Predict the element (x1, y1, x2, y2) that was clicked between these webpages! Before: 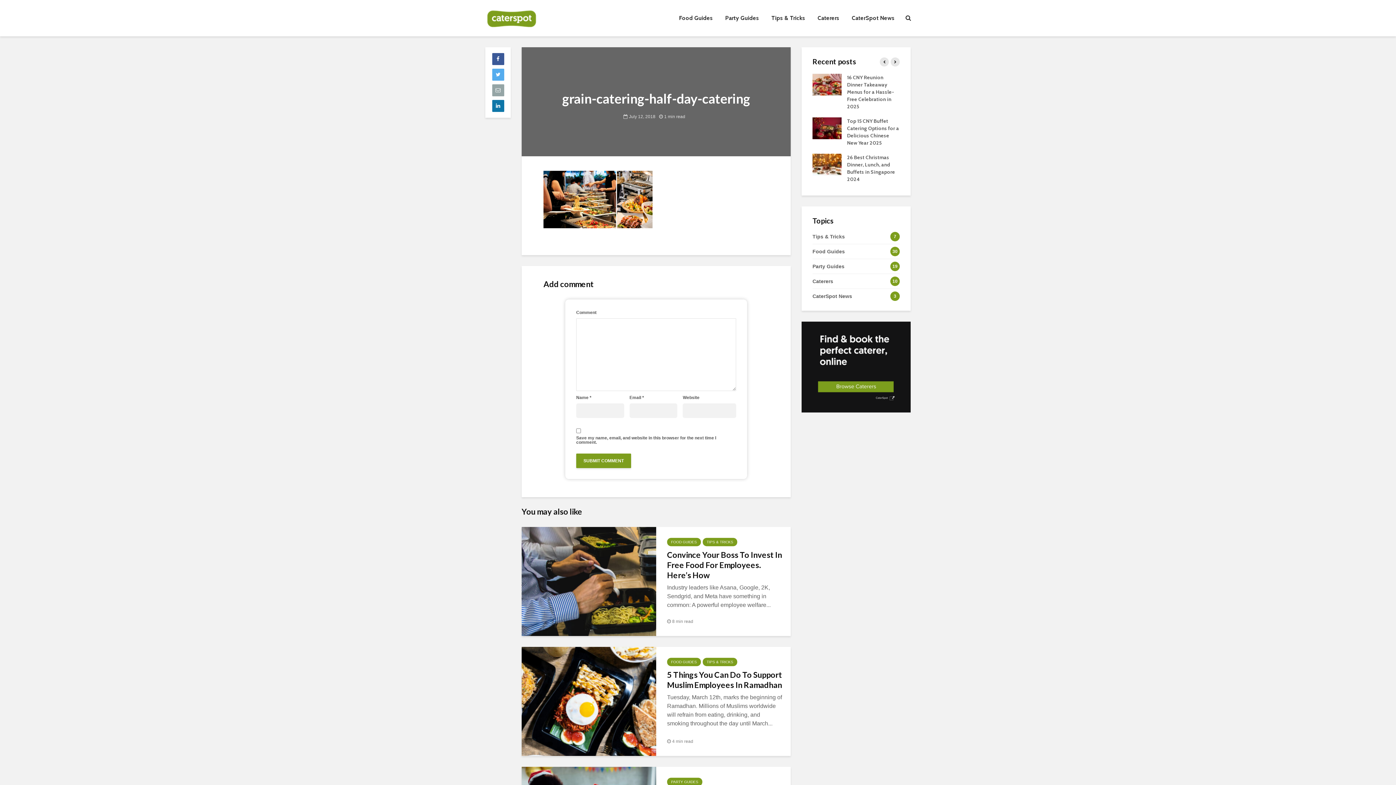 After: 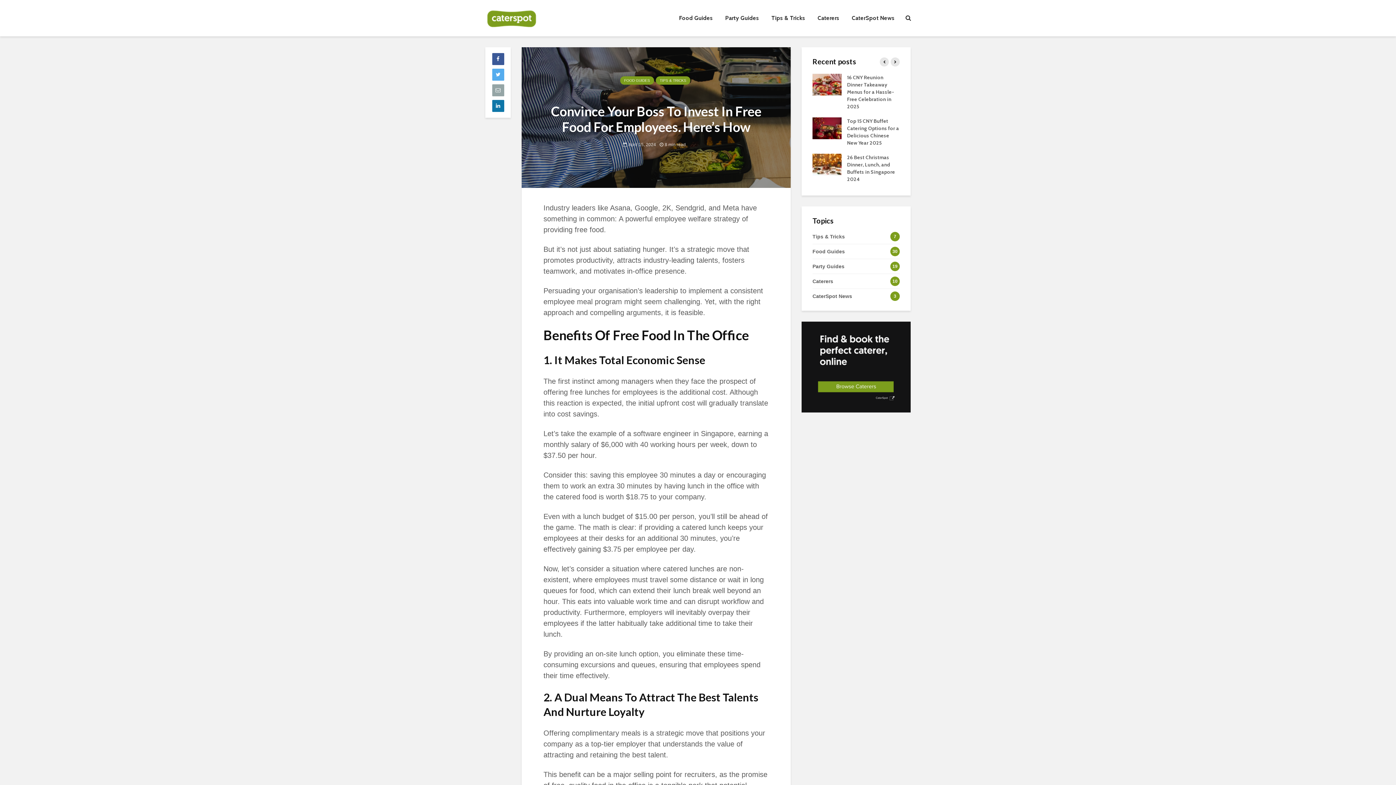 Action: bbox: (521, 578, 656, 584)